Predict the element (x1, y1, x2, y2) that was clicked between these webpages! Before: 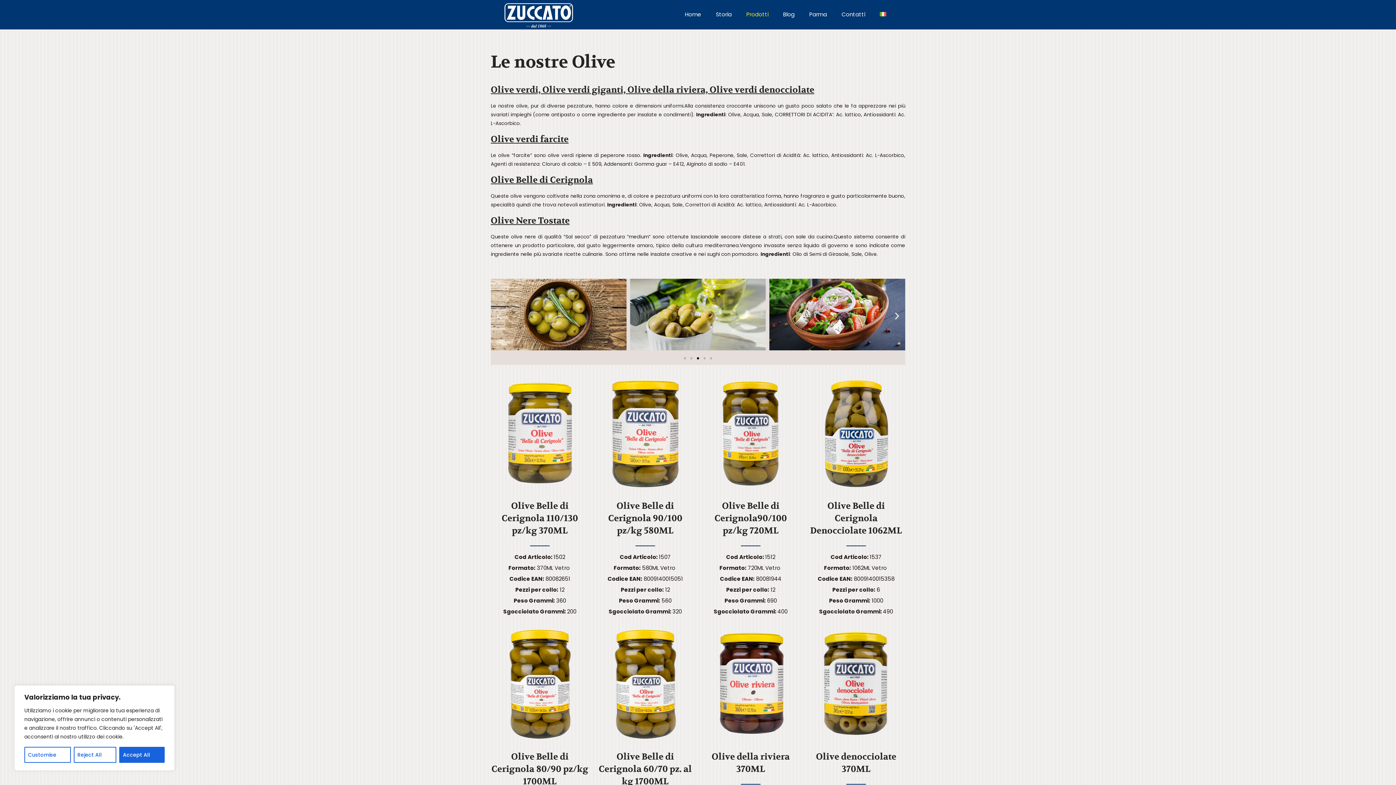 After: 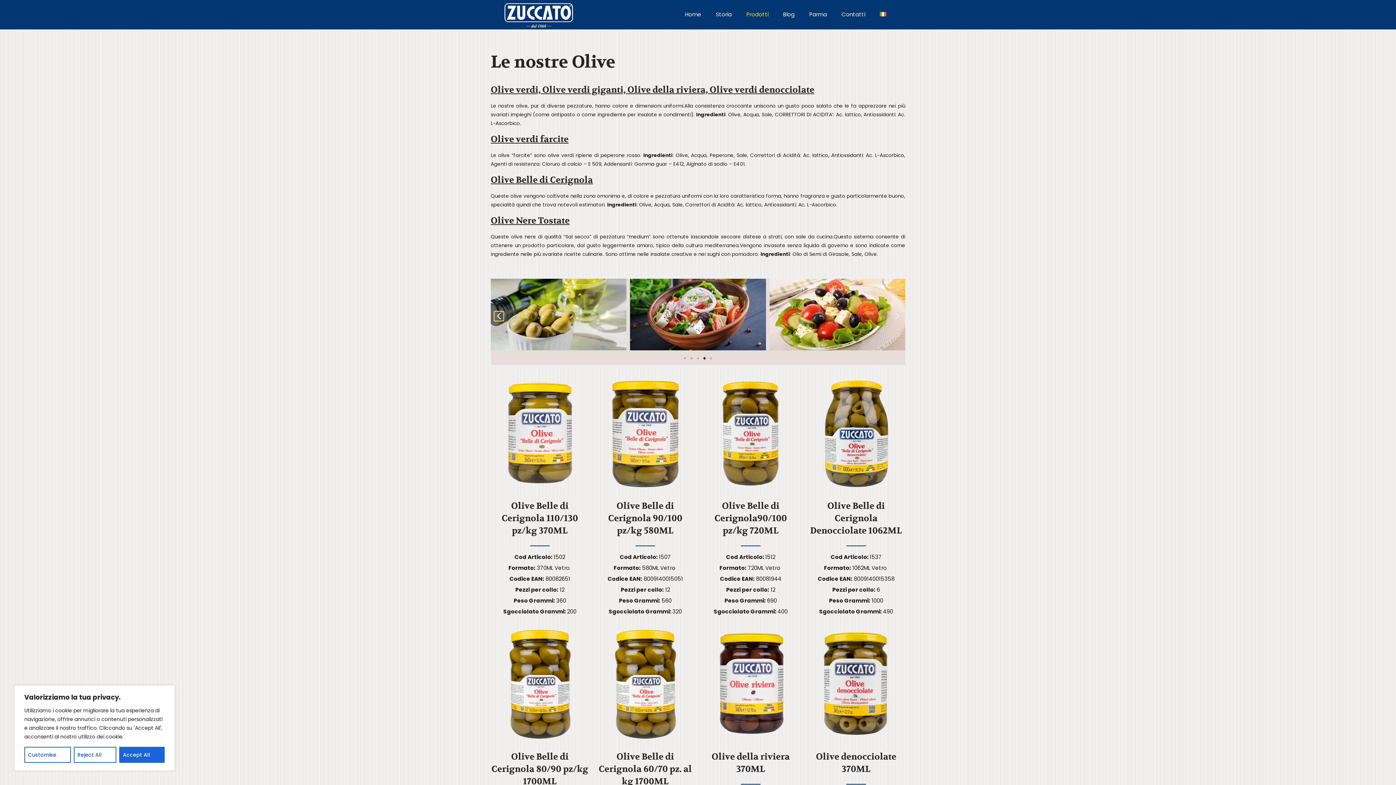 Action: bbox: (494, 311, 503, 321) label: Diapositiva precedente